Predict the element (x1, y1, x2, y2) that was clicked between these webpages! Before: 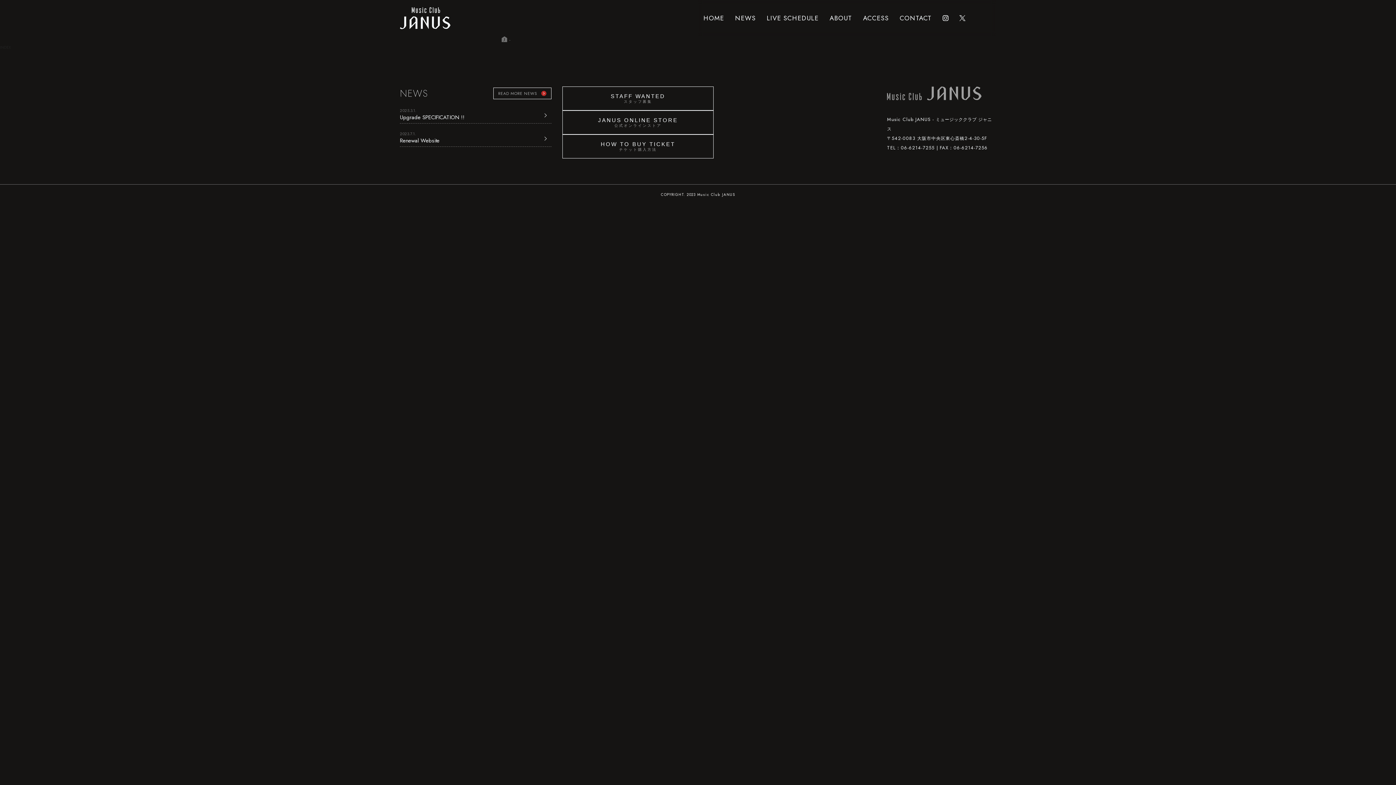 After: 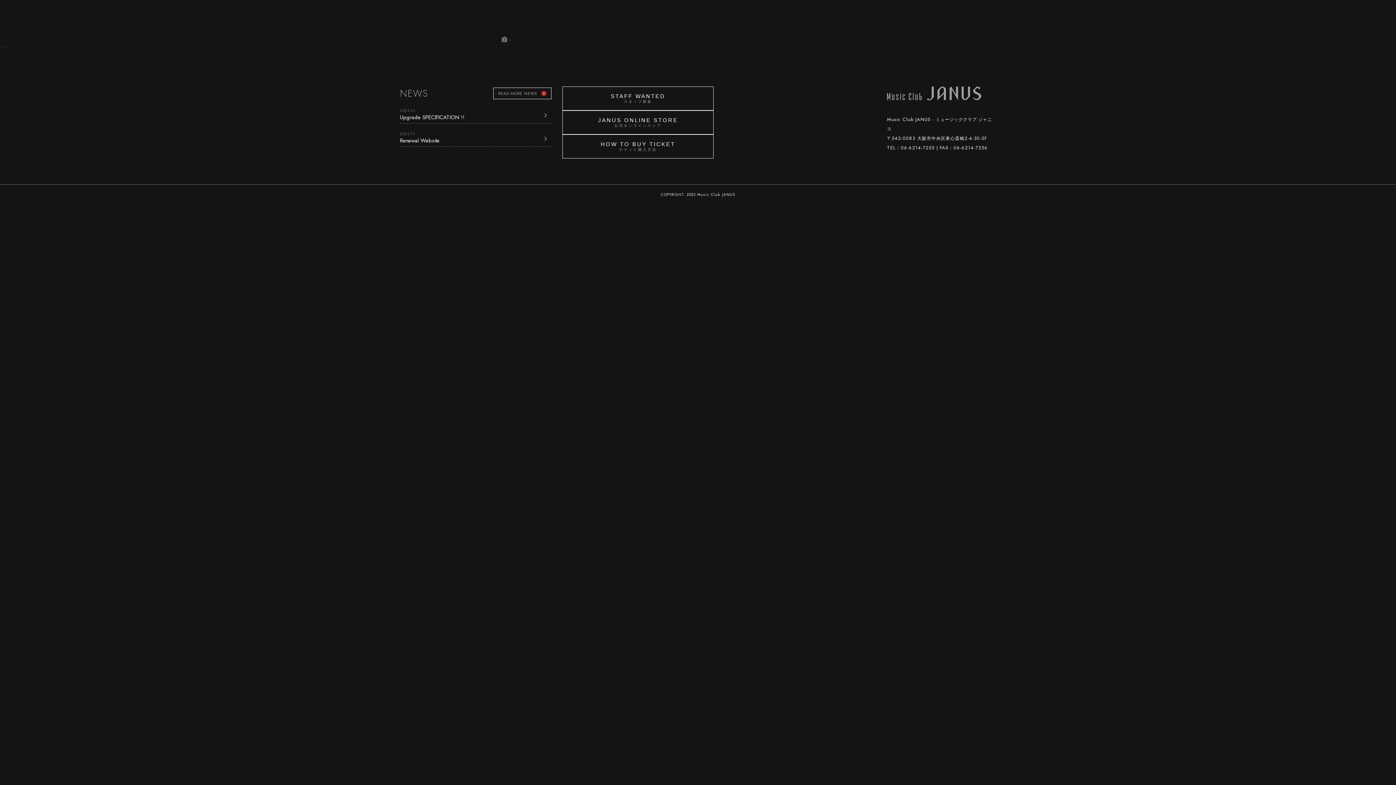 Action: bbox: (937, 0, 954, 36)